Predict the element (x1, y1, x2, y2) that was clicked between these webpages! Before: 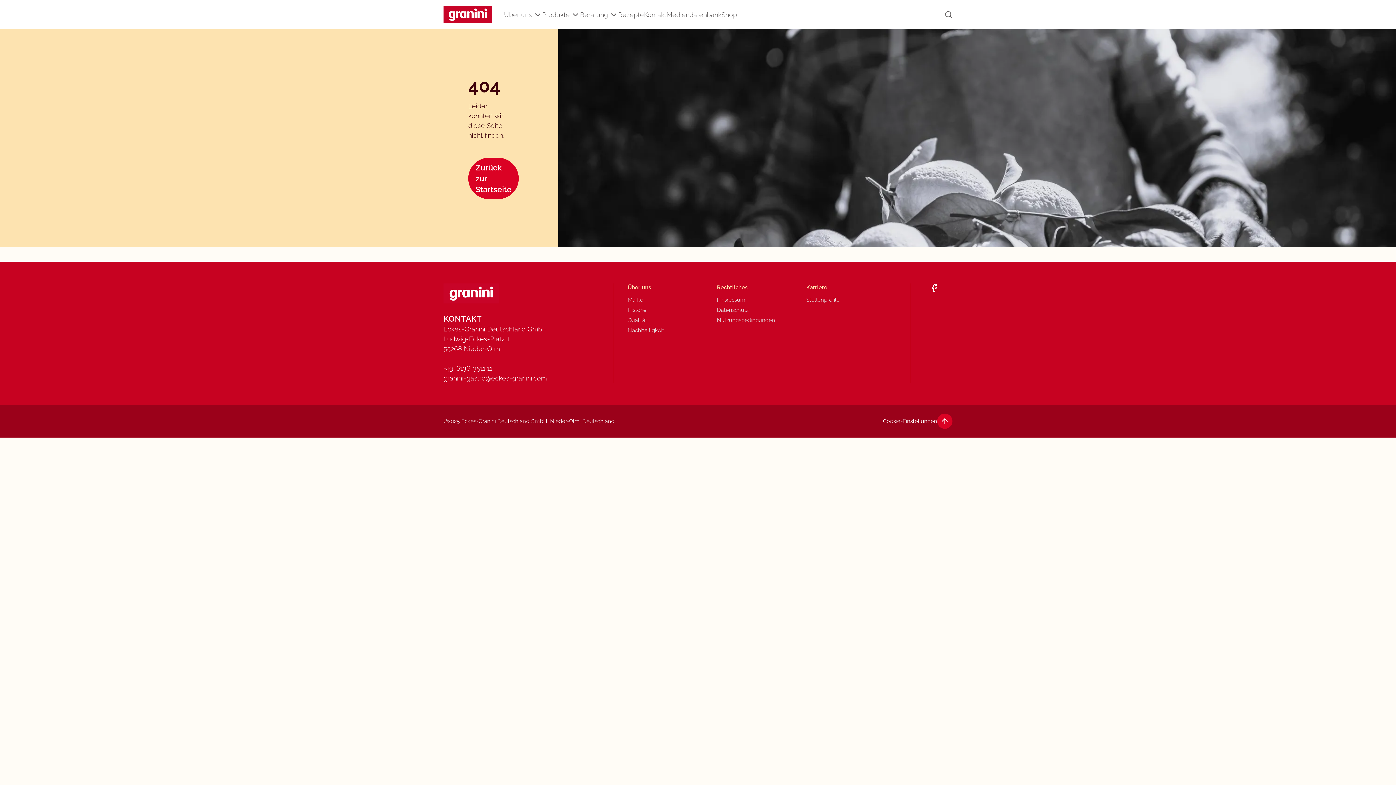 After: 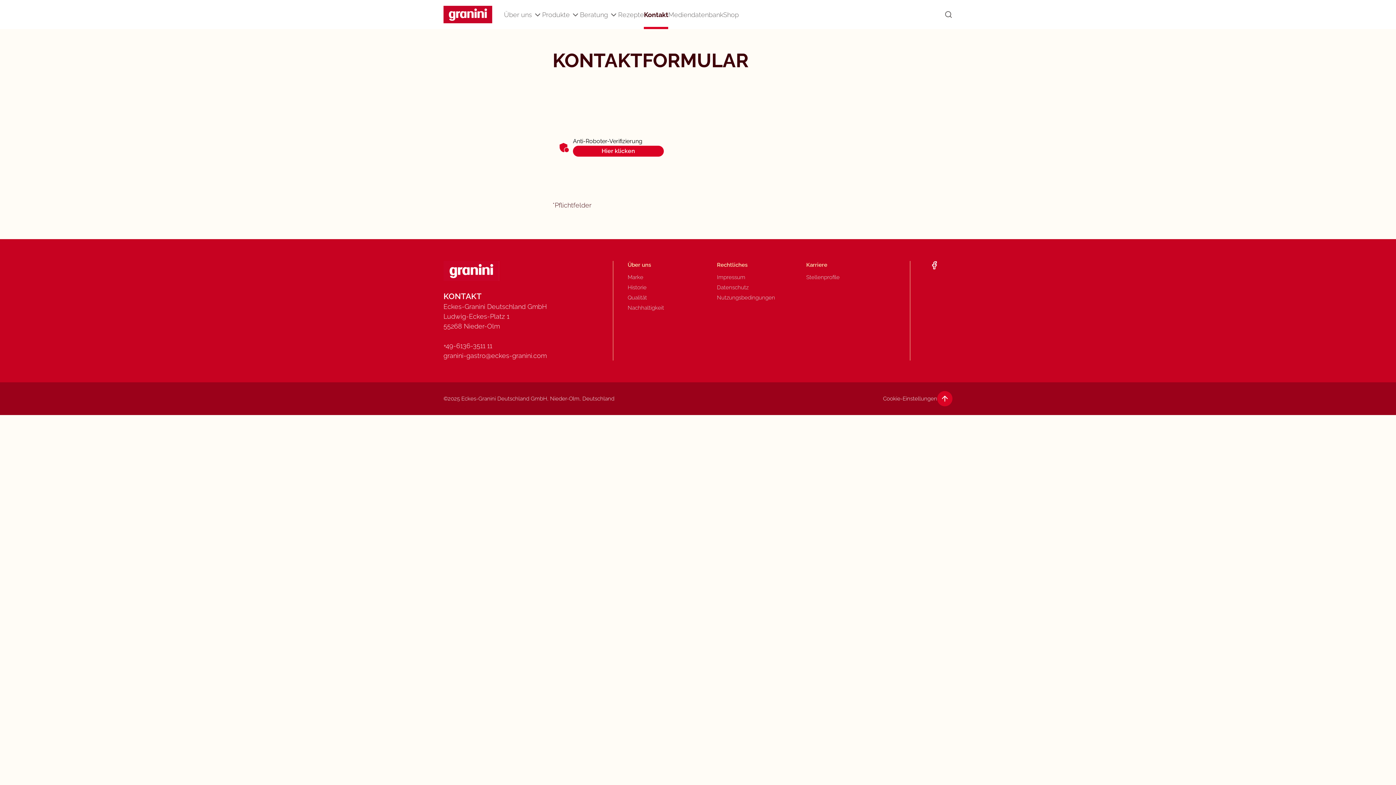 Action: bbox: (644, 0, 666, 29) label: Kontakt